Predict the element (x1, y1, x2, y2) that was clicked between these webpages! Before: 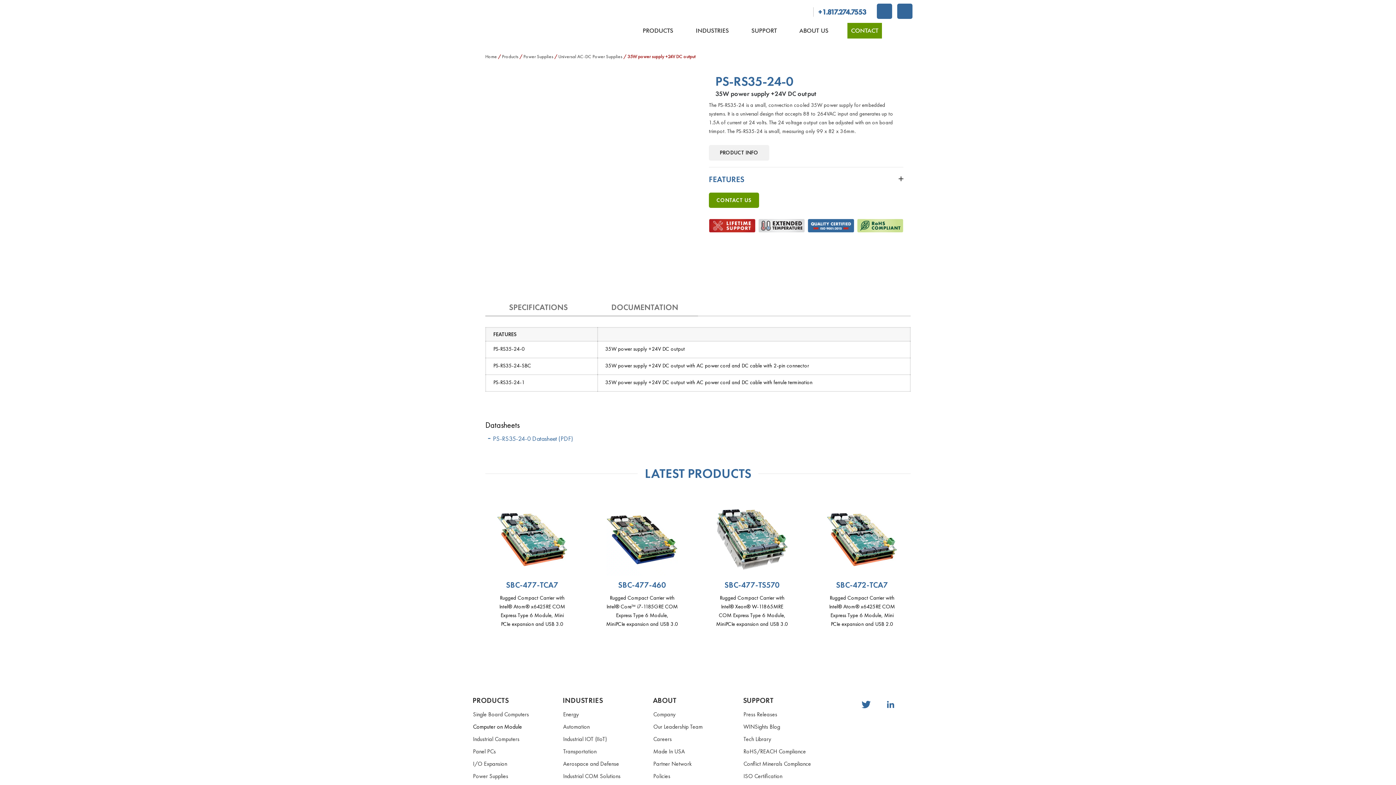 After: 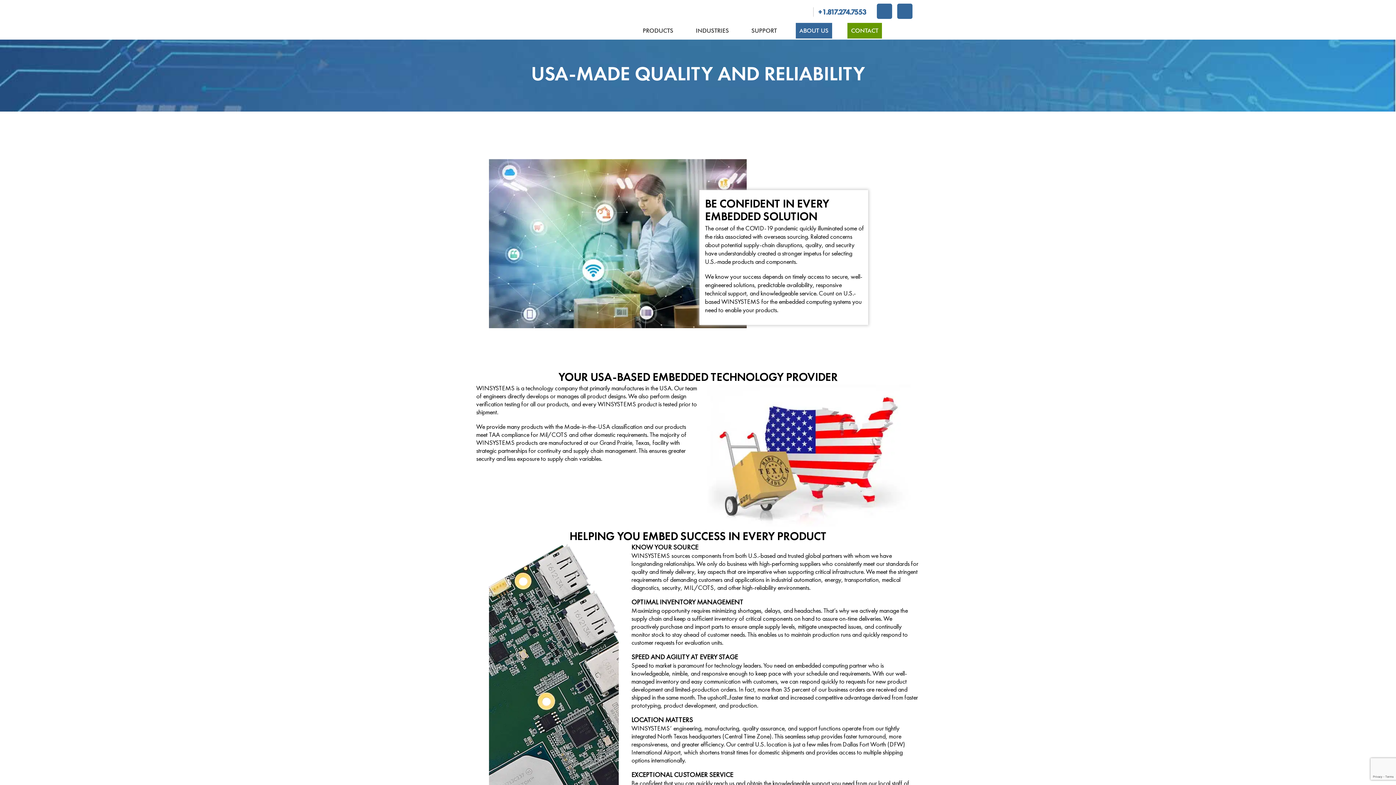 Action: label: Made In USA bbox: (653, 747, 743, 756)